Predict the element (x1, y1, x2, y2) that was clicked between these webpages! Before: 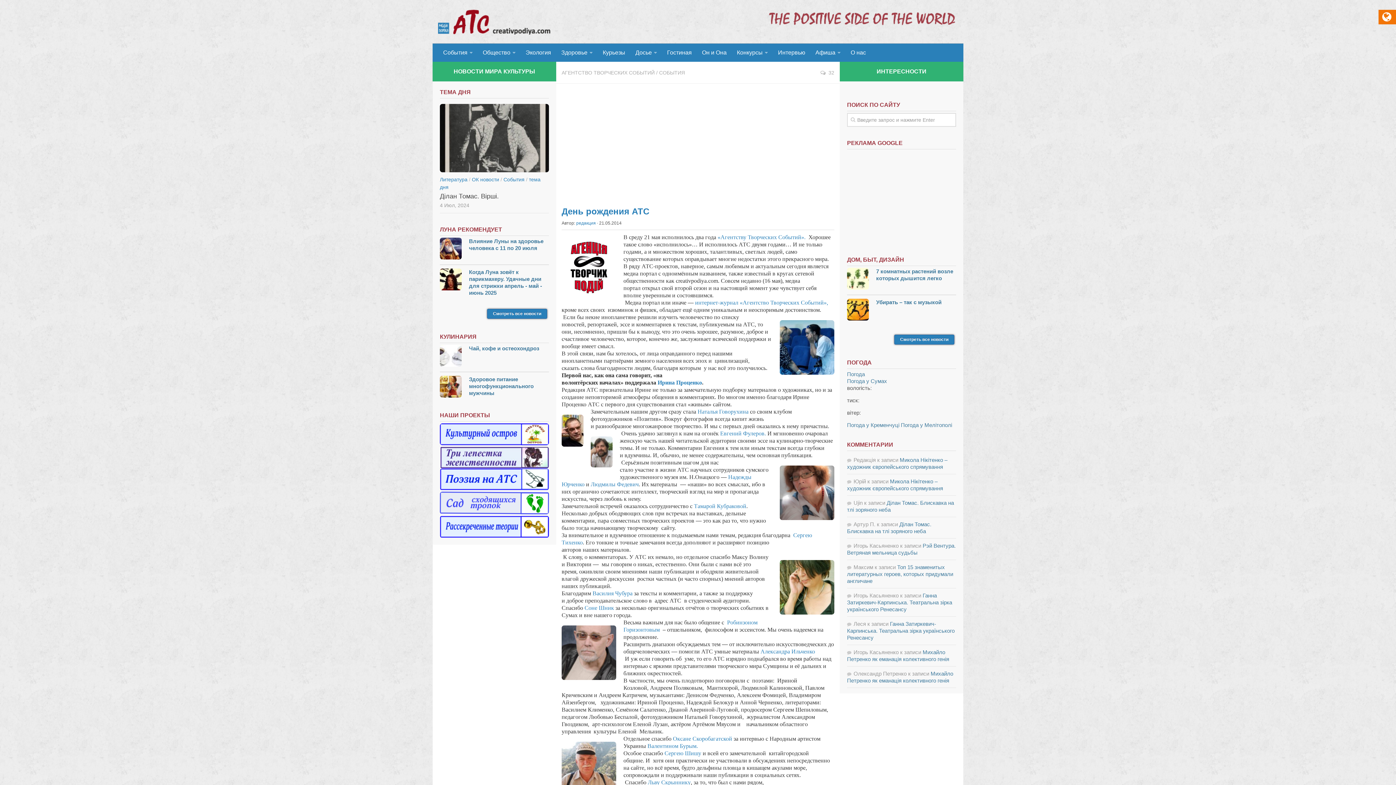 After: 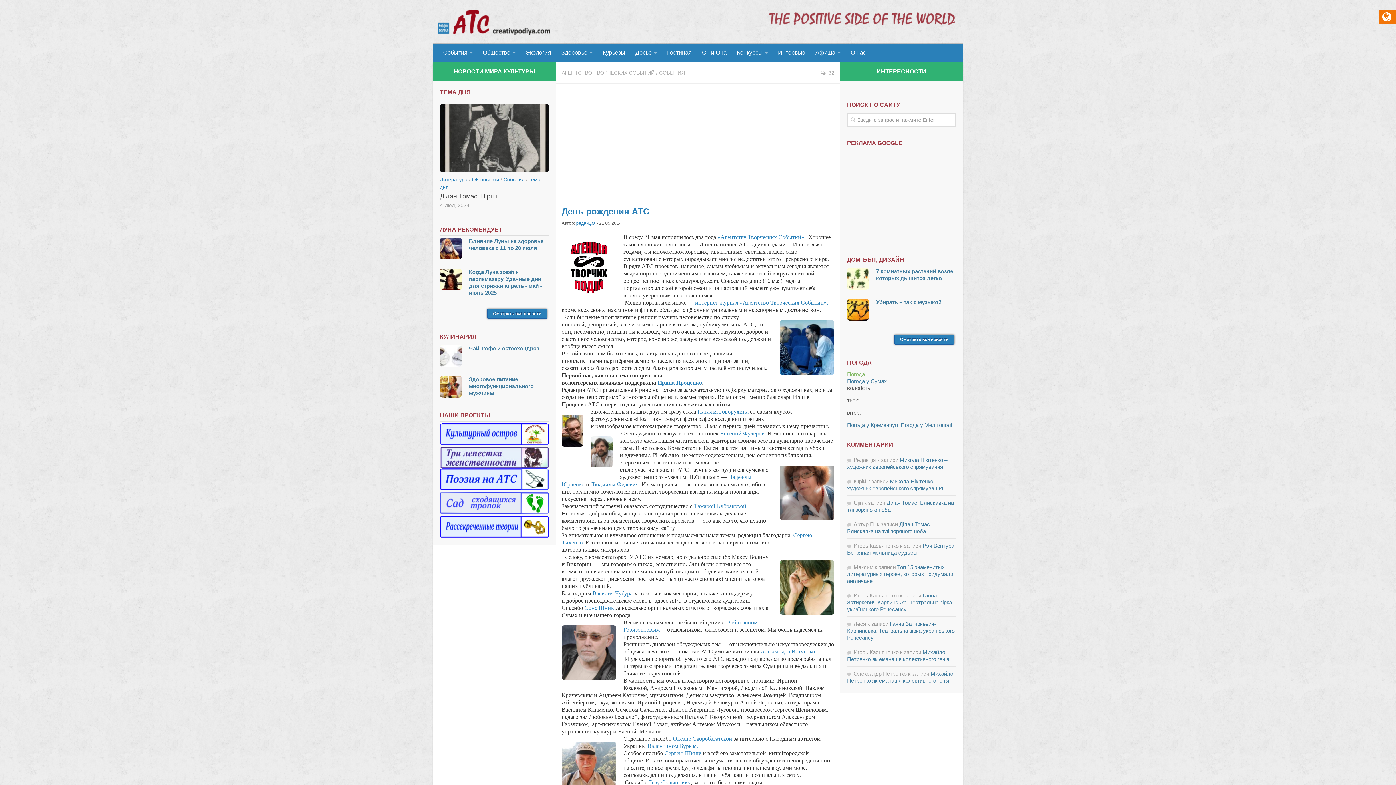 Action: label: Погода bbox: (847, 371, 865, 377)